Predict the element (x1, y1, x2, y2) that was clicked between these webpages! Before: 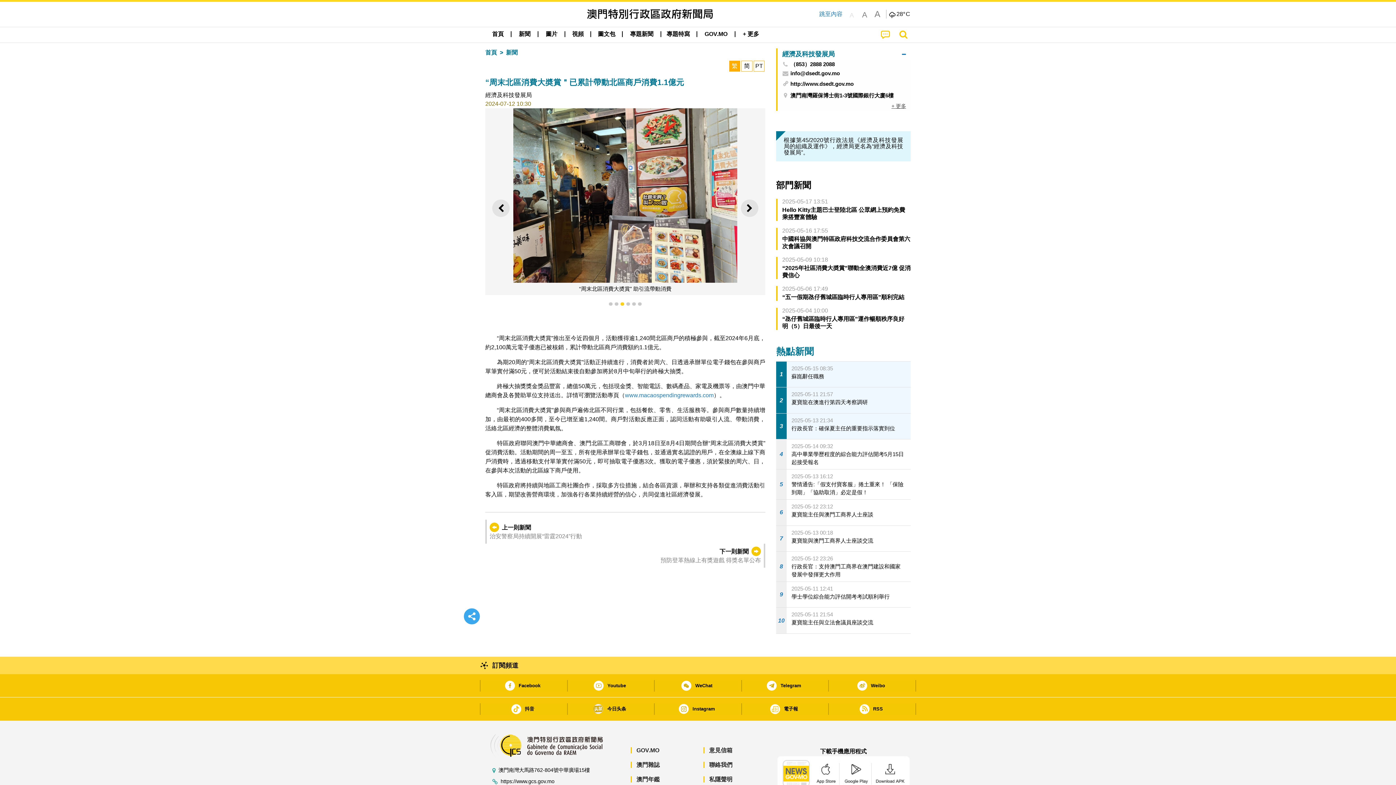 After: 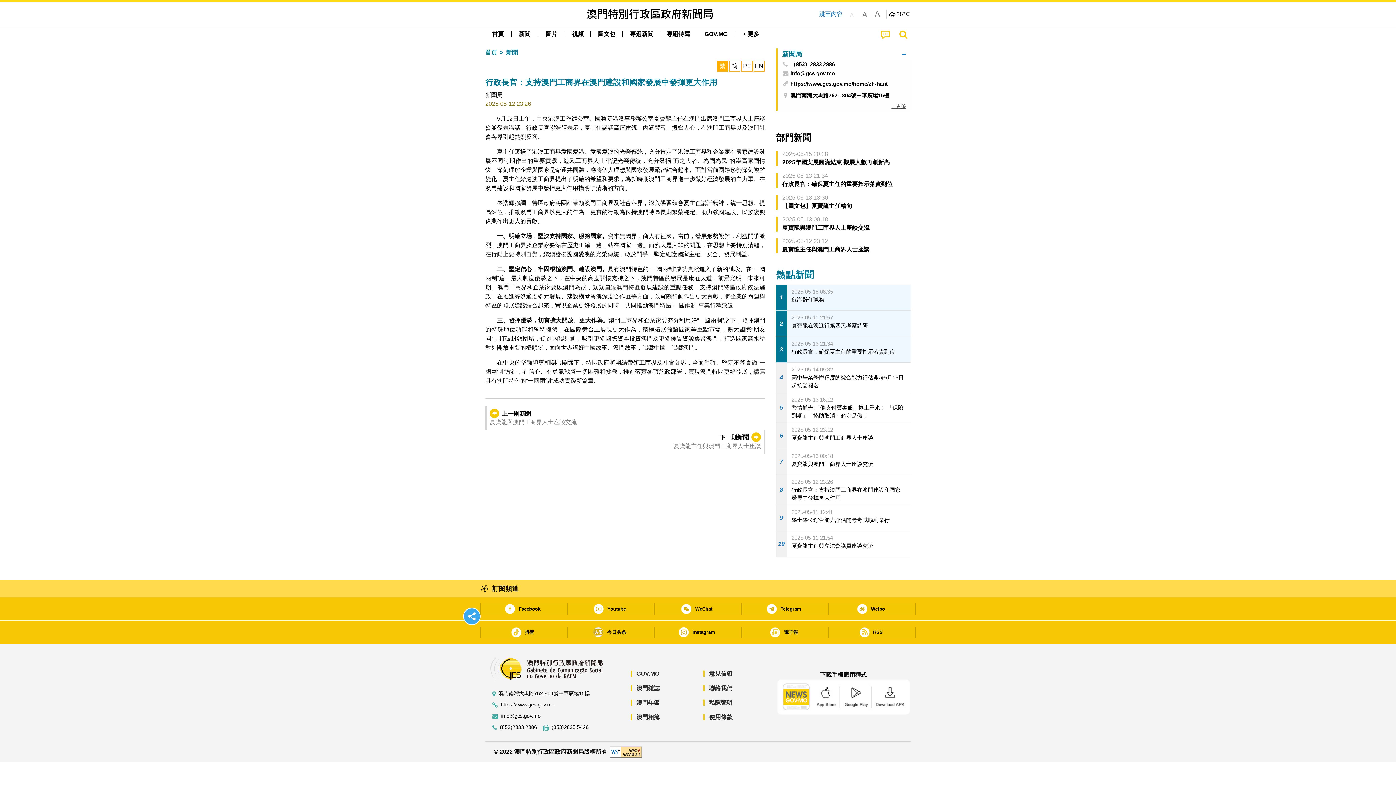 Action: bbox: (776, 551, 910, 581) label: 8
2025-05-12 23:26
行政長官：支持澳門工商界在澳門建設和國家發展中發揮更大作用